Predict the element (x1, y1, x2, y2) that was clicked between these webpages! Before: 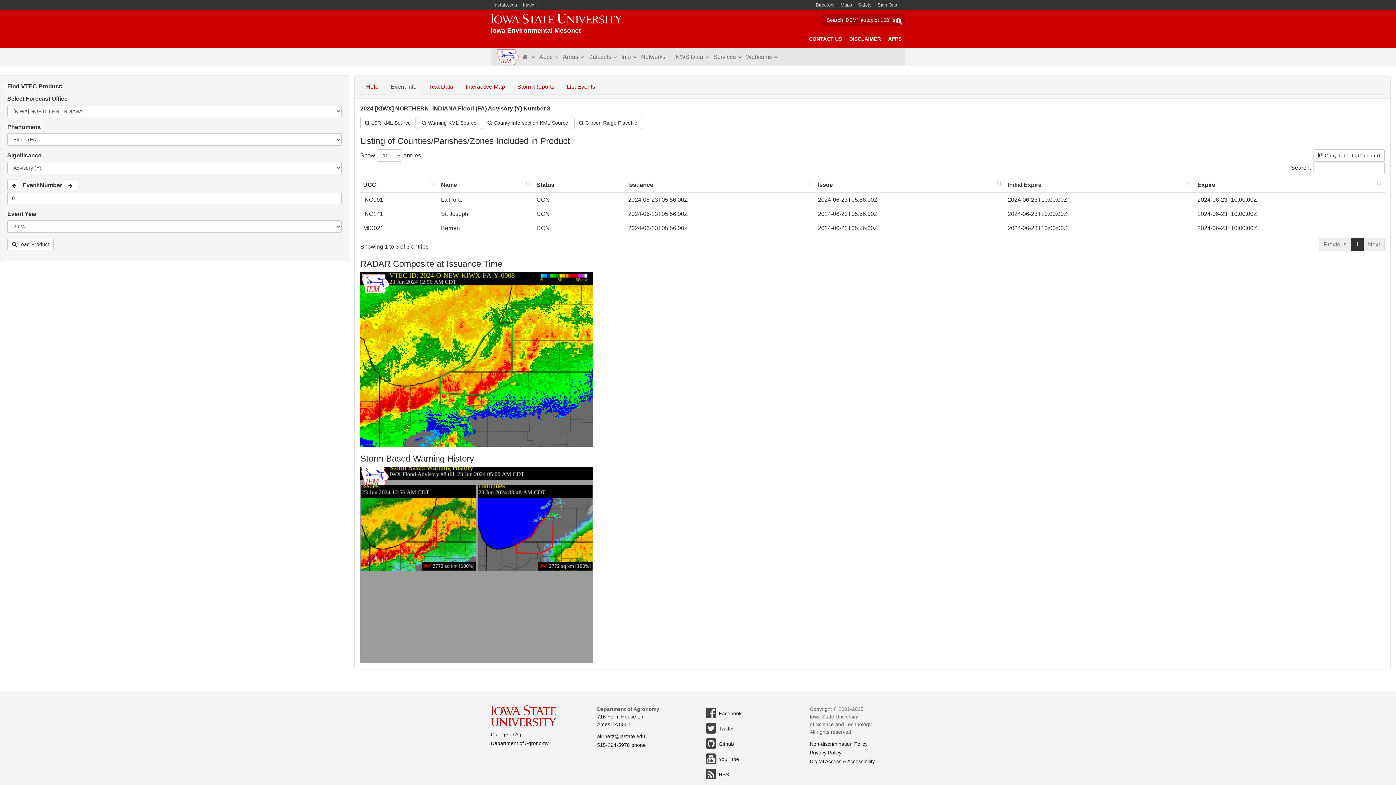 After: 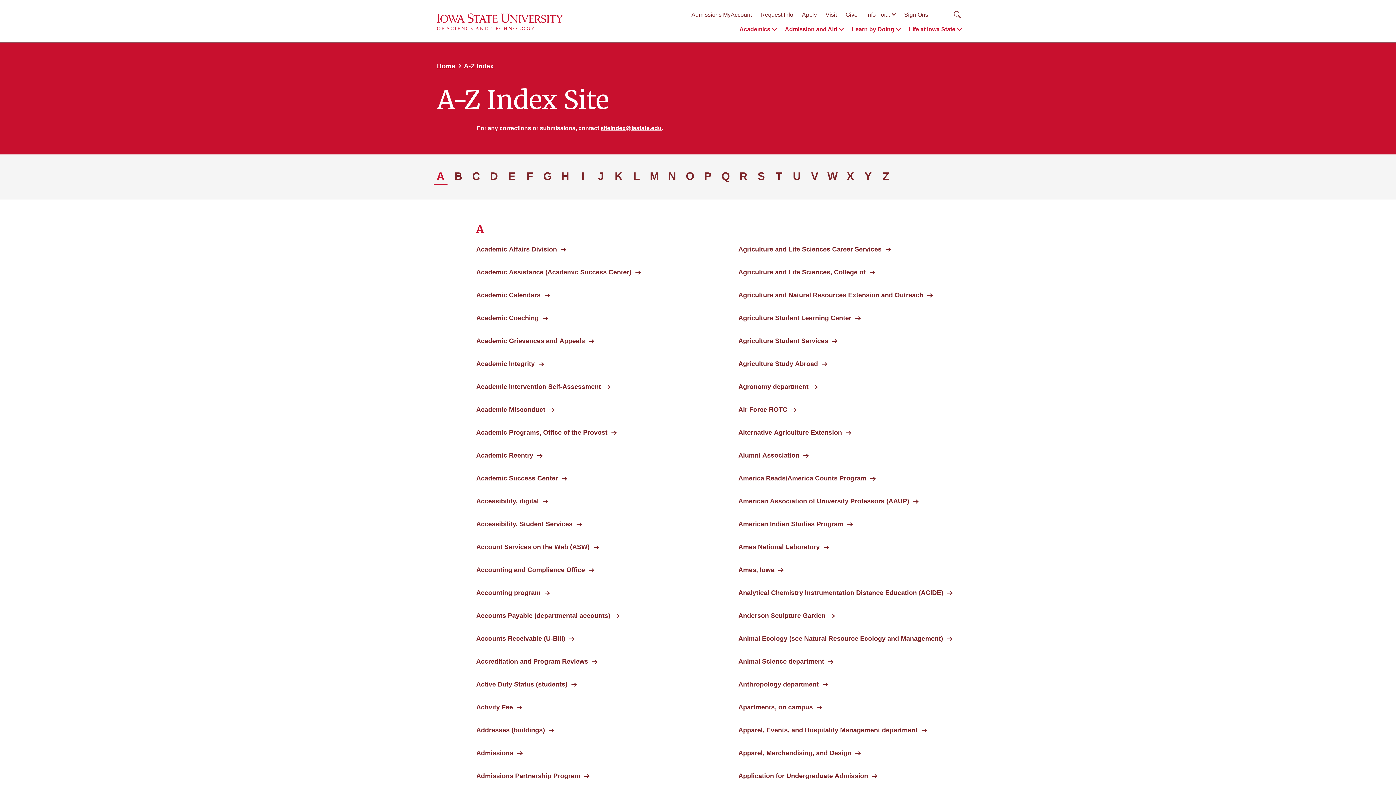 Action: label: Index bbox: (520, 0, 542, 10)